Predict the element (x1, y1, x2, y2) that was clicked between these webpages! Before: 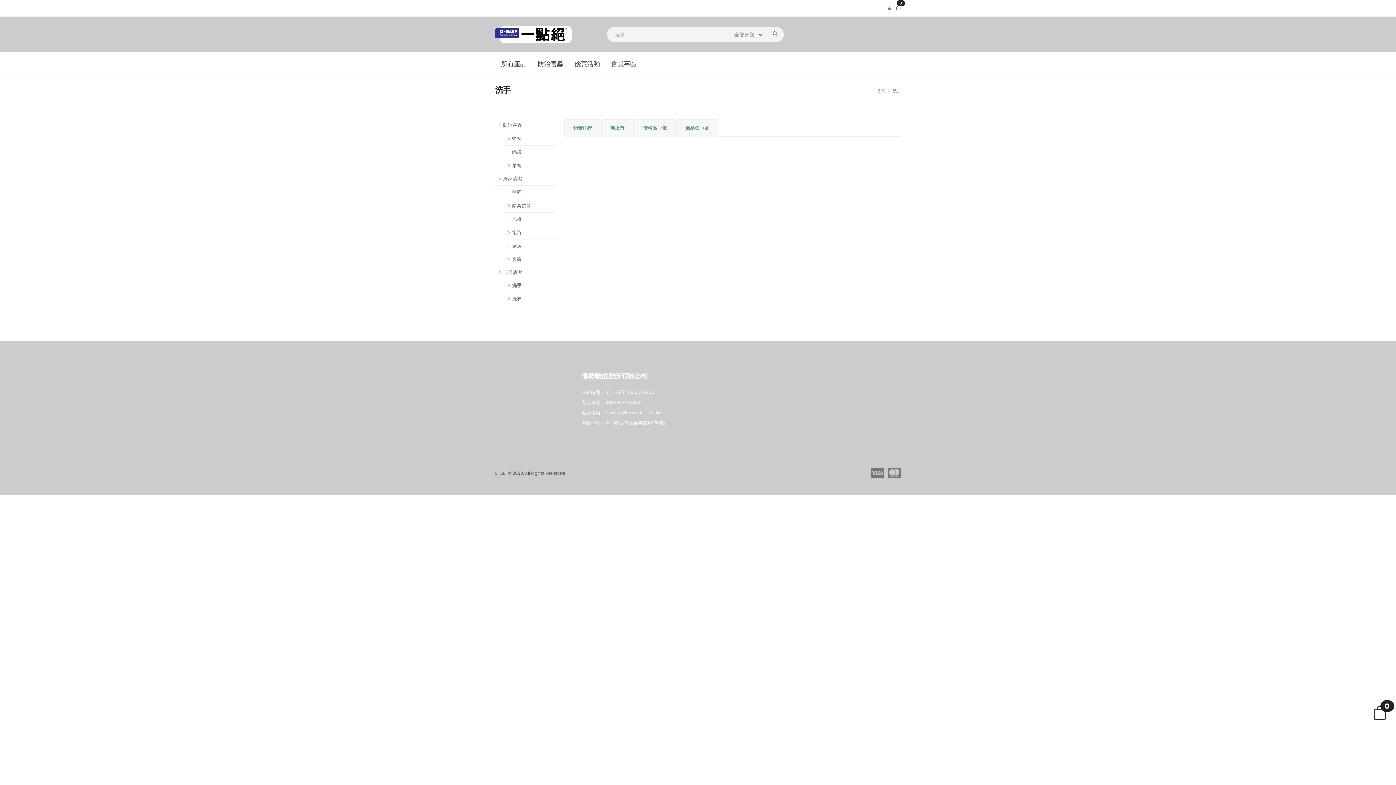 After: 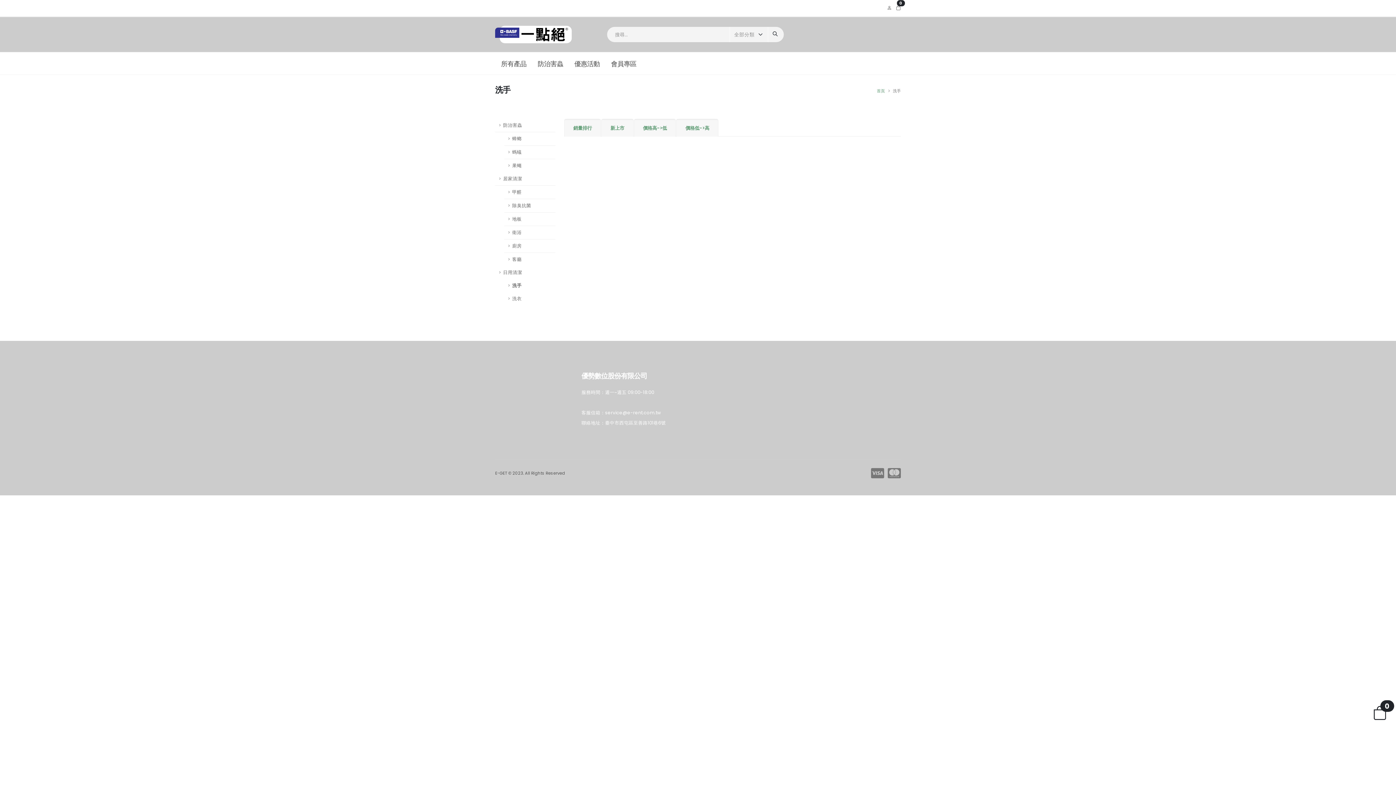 Action: label: 客服專線：886-4-24518172 bbox: (581, 399, 642, 405)